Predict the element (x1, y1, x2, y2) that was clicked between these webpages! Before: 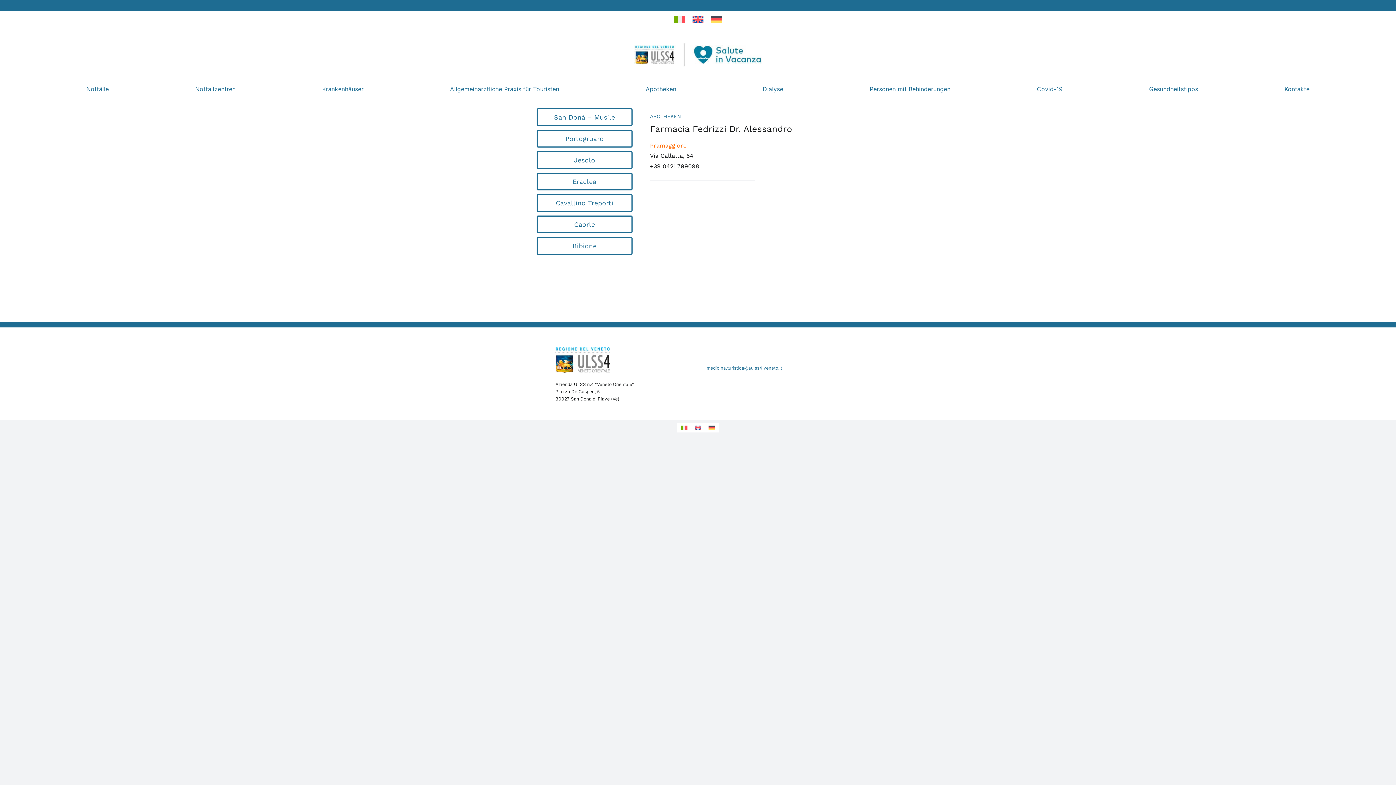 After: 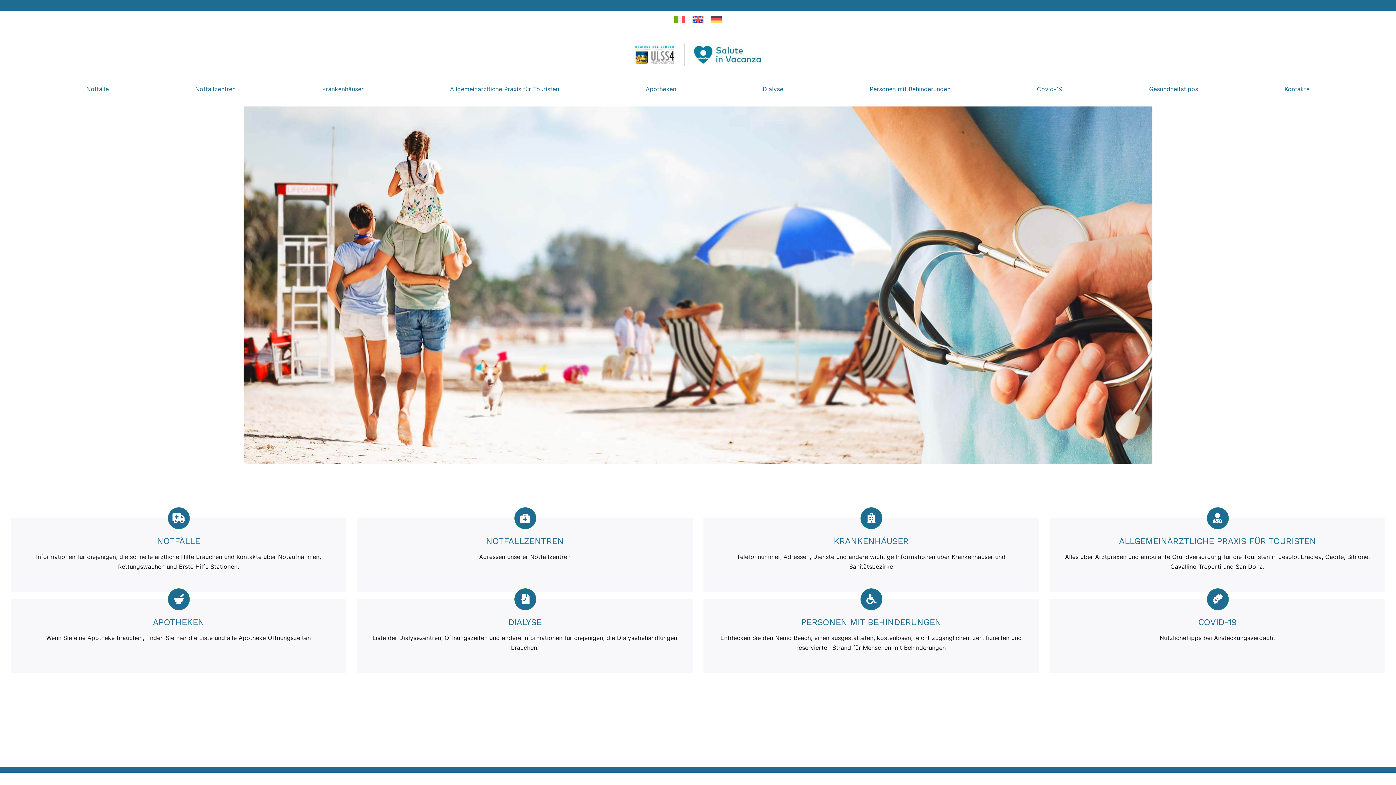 Action: bbox: (634, 40, 761, 47) label: logo-ulsa